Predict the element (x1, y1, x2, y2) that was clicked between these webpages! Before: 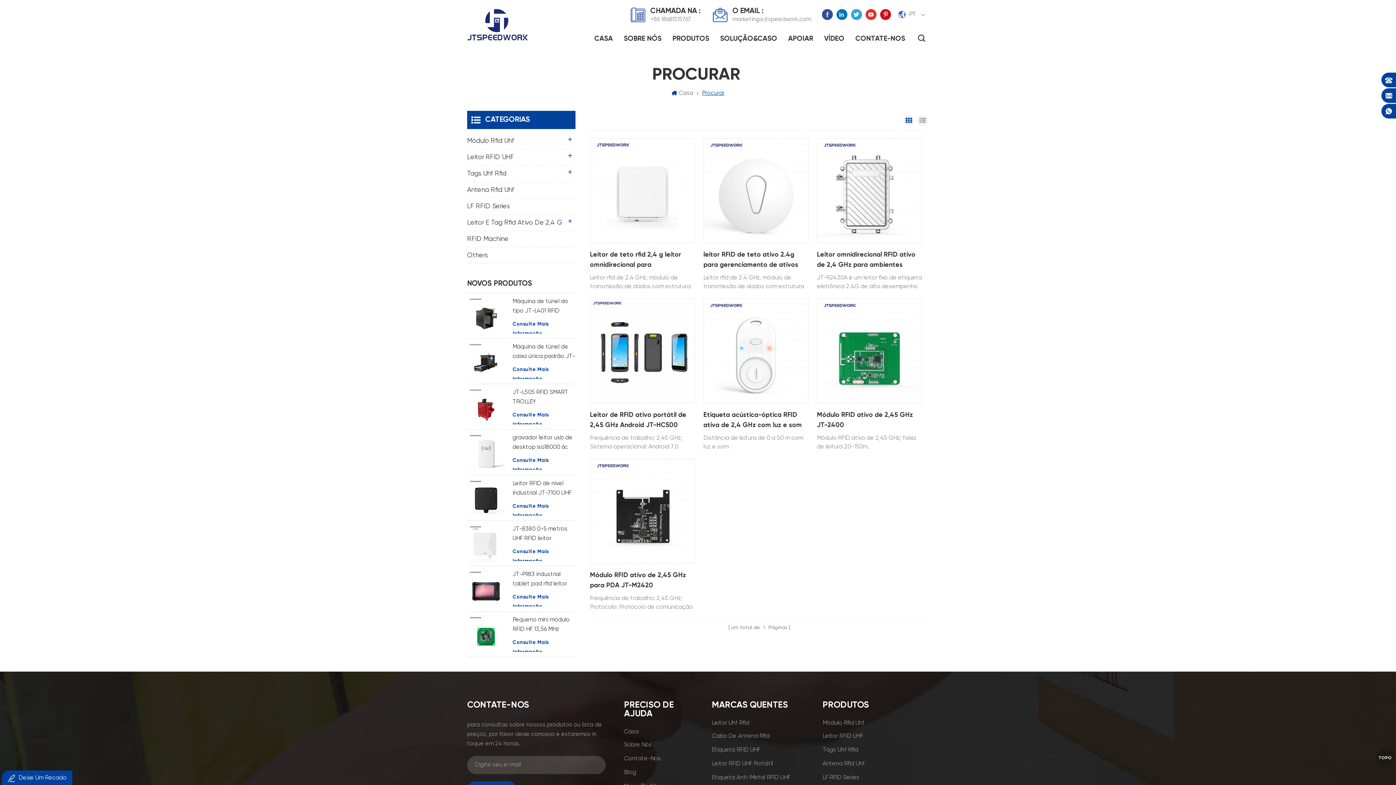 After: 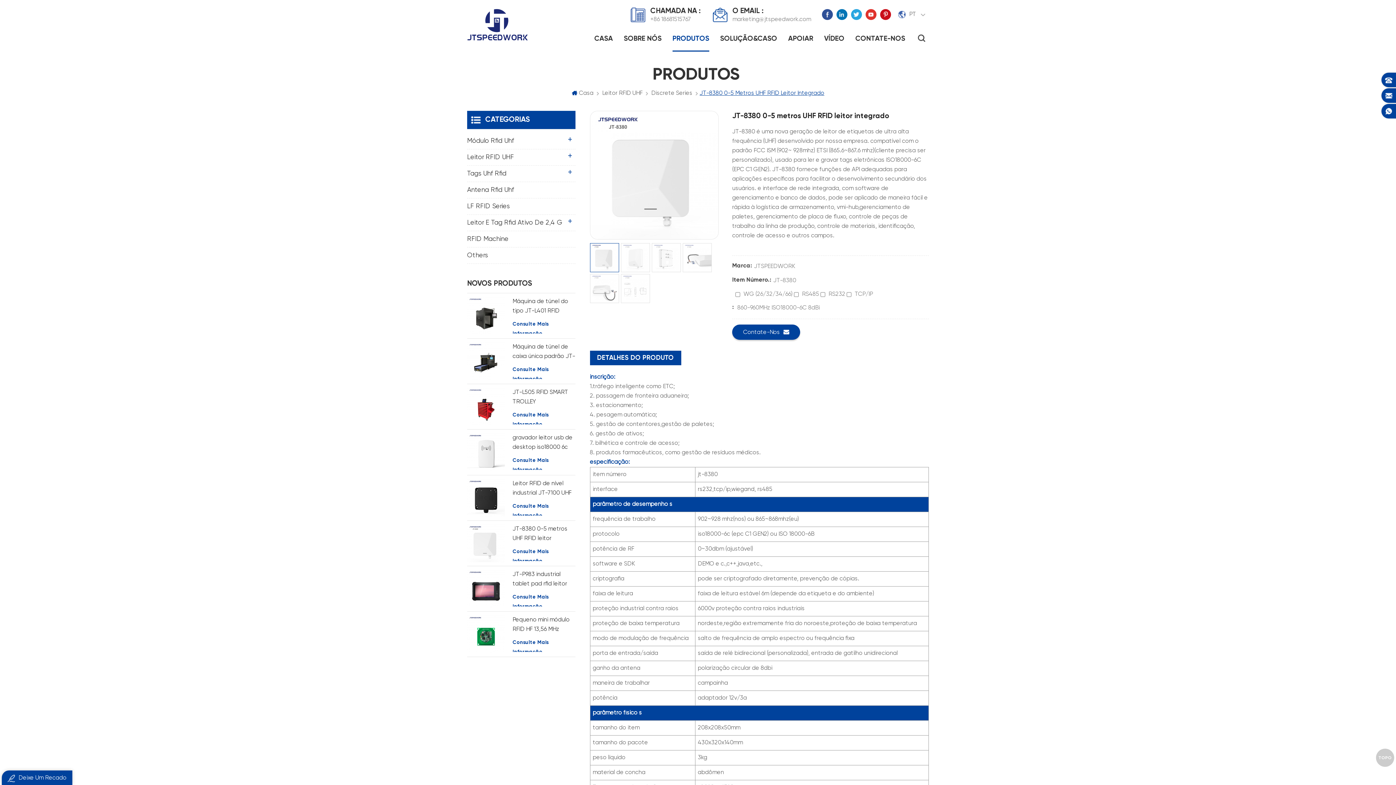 Action: label: Consulte Mais Informação bbox: (512, 547, 575, 566)